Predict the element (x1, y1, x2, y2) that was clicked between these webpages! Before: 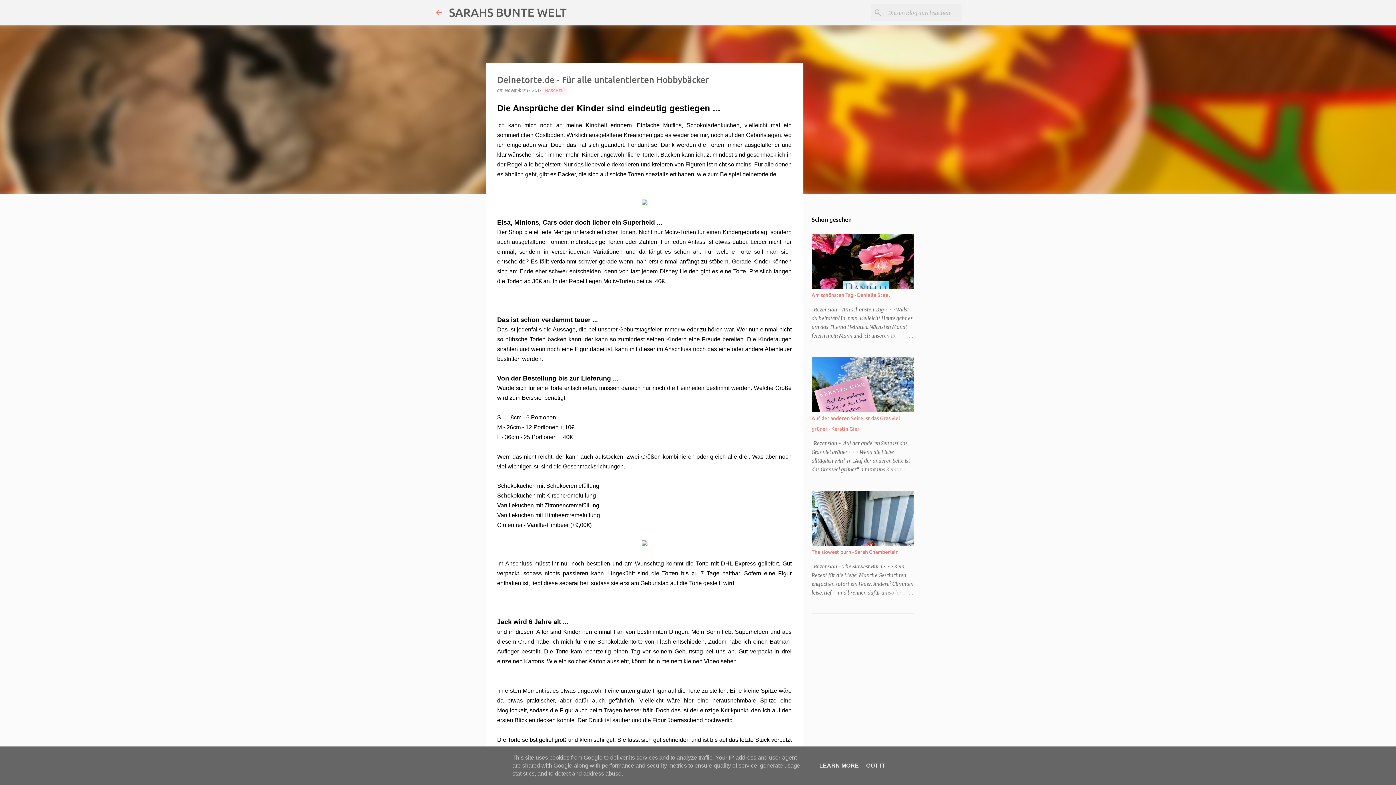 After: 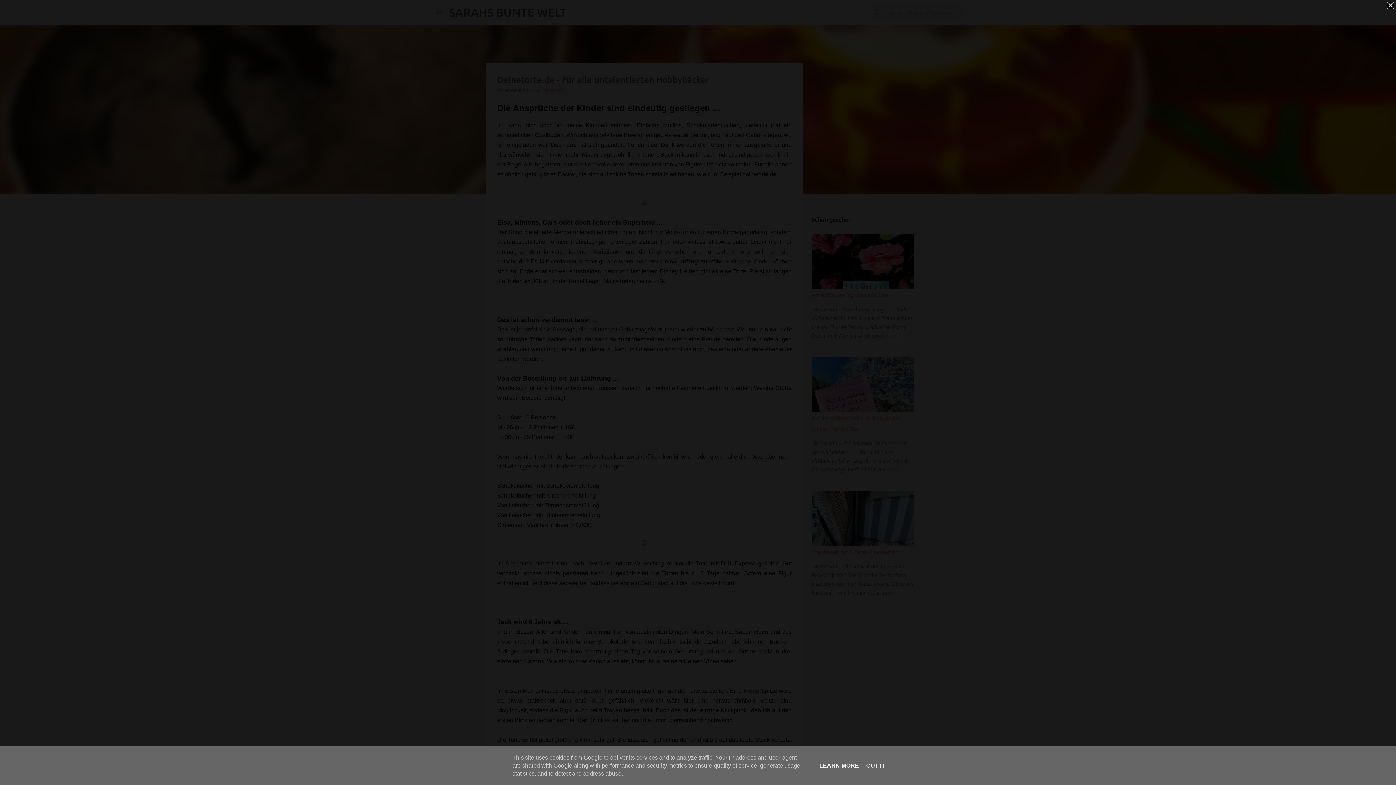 Action: bbox: (641, 539, 647, 549)